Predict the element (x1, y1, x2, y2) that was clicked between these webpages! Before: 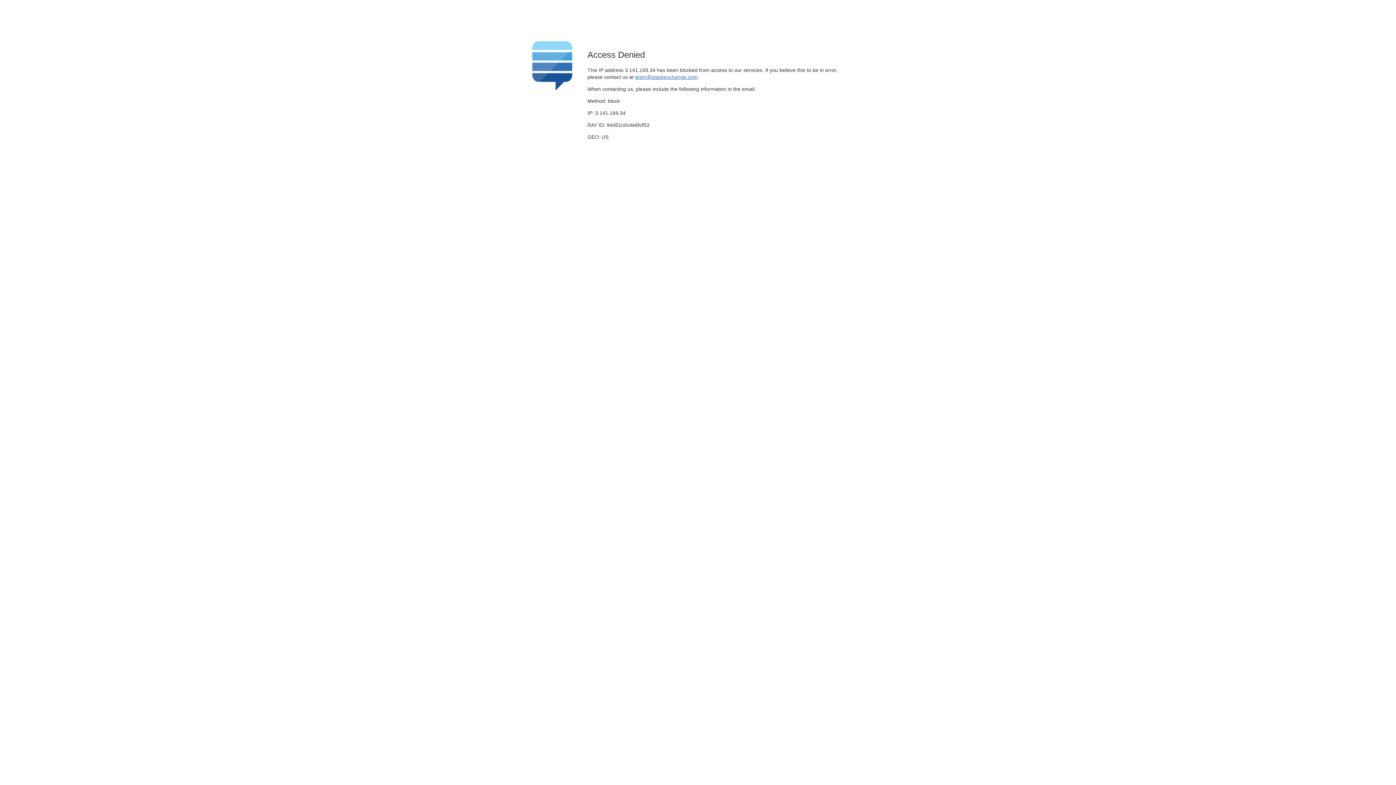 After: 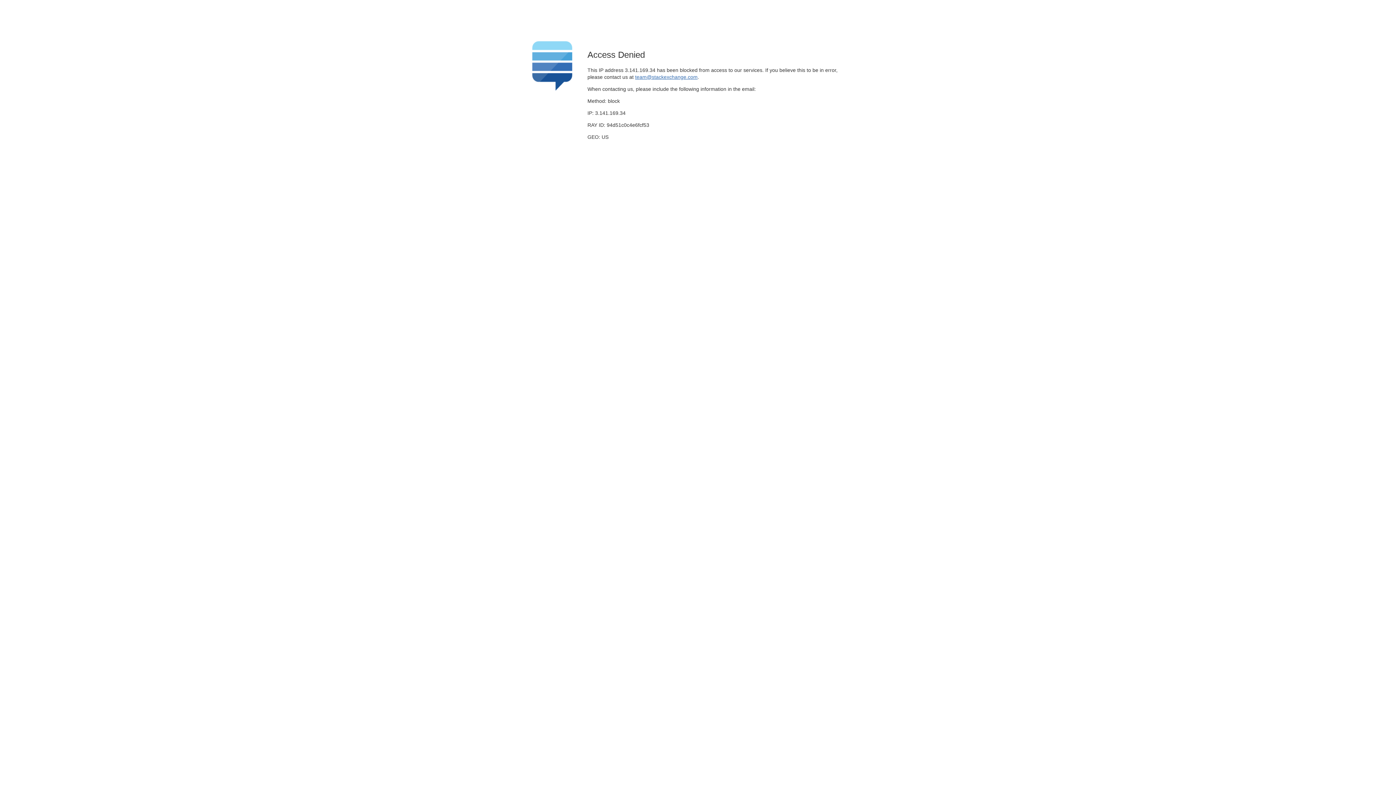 Action: bbox: (635, 74, 697, 79) label: team@stackexchange.com